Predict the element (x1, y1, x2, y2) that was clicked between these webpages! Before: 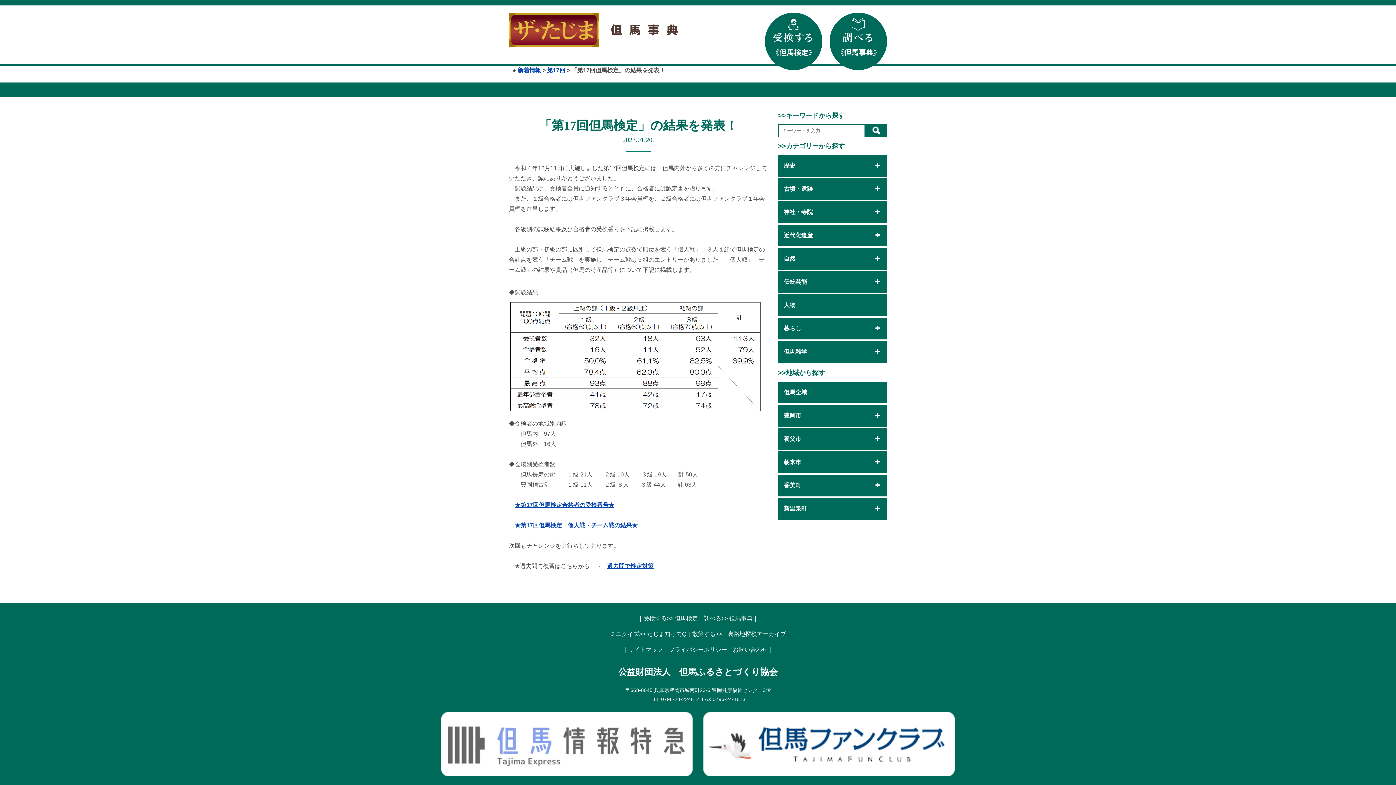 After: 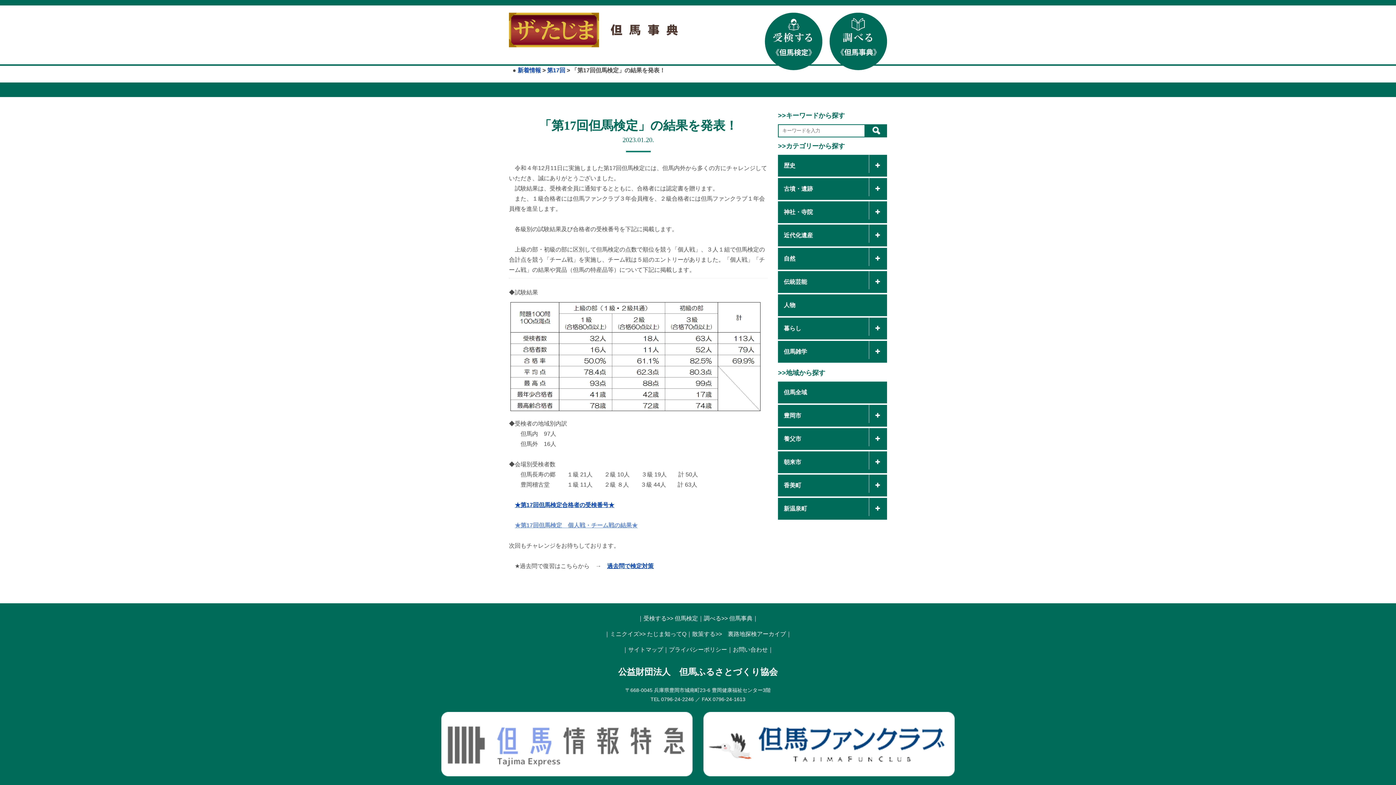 Action: bbox: (514, 522, 637, 528) label: ★第17回但馬検定　個人戦・チーム戦の結果★